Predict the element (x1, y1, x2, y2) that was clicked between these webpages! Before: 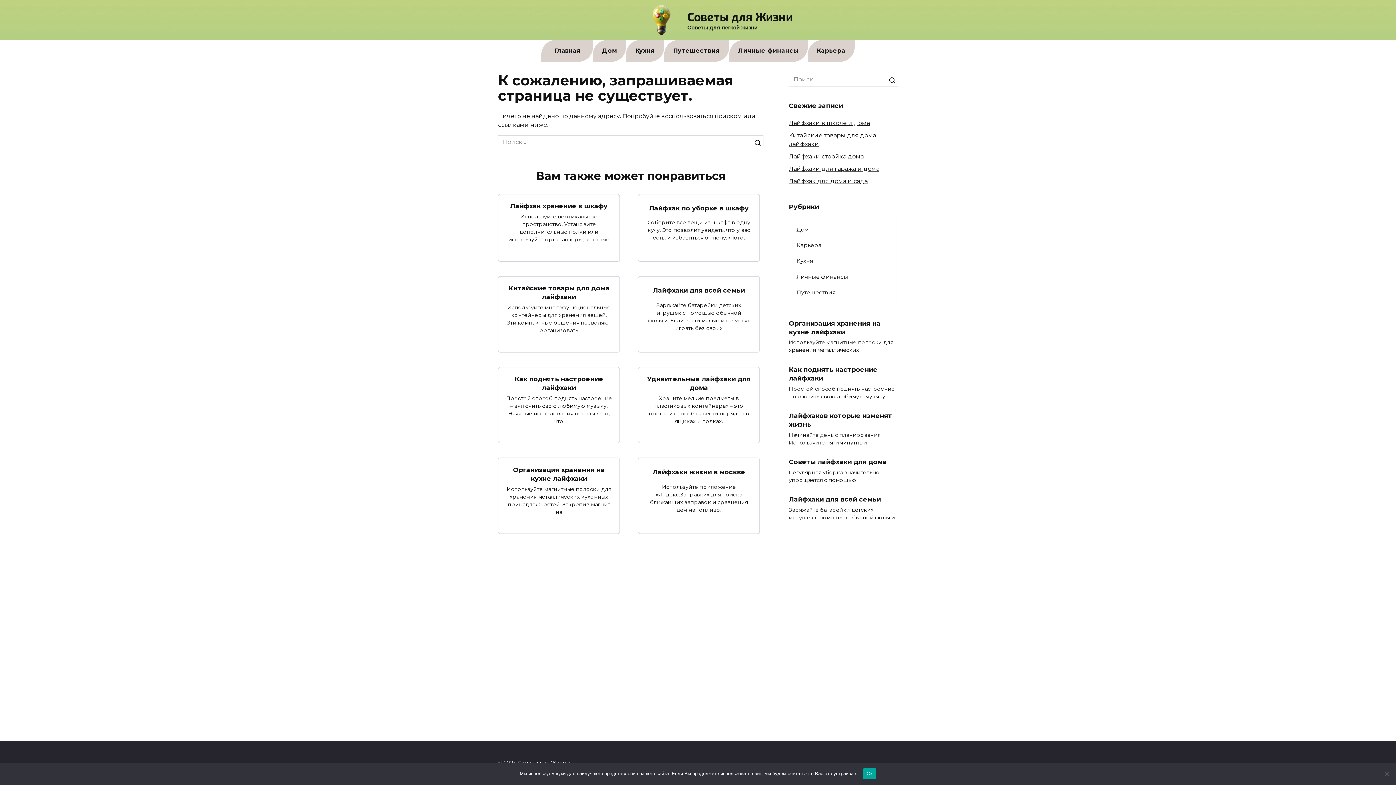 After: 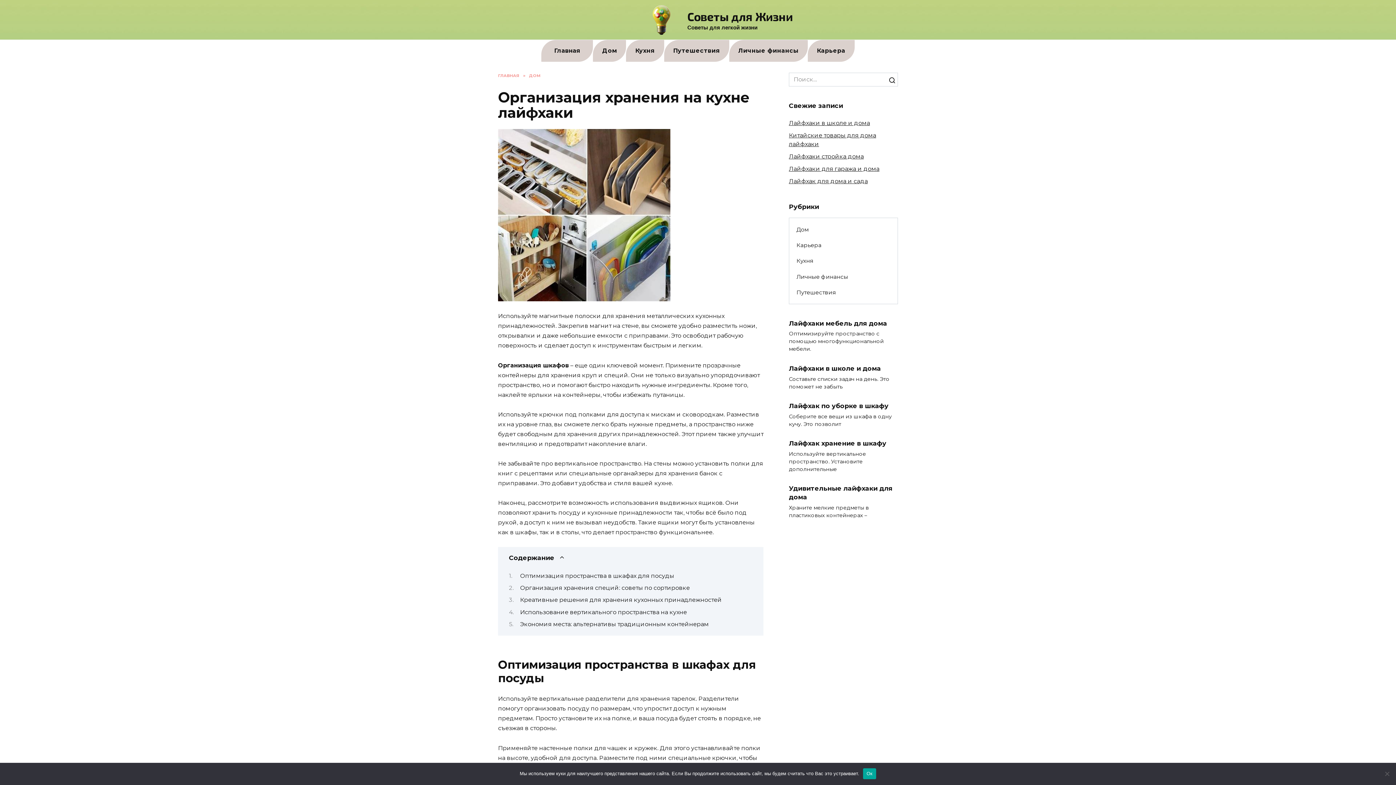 Action: bbox: (513, 465, 604, 482) label: Организация хранения на кухне лайфхаки